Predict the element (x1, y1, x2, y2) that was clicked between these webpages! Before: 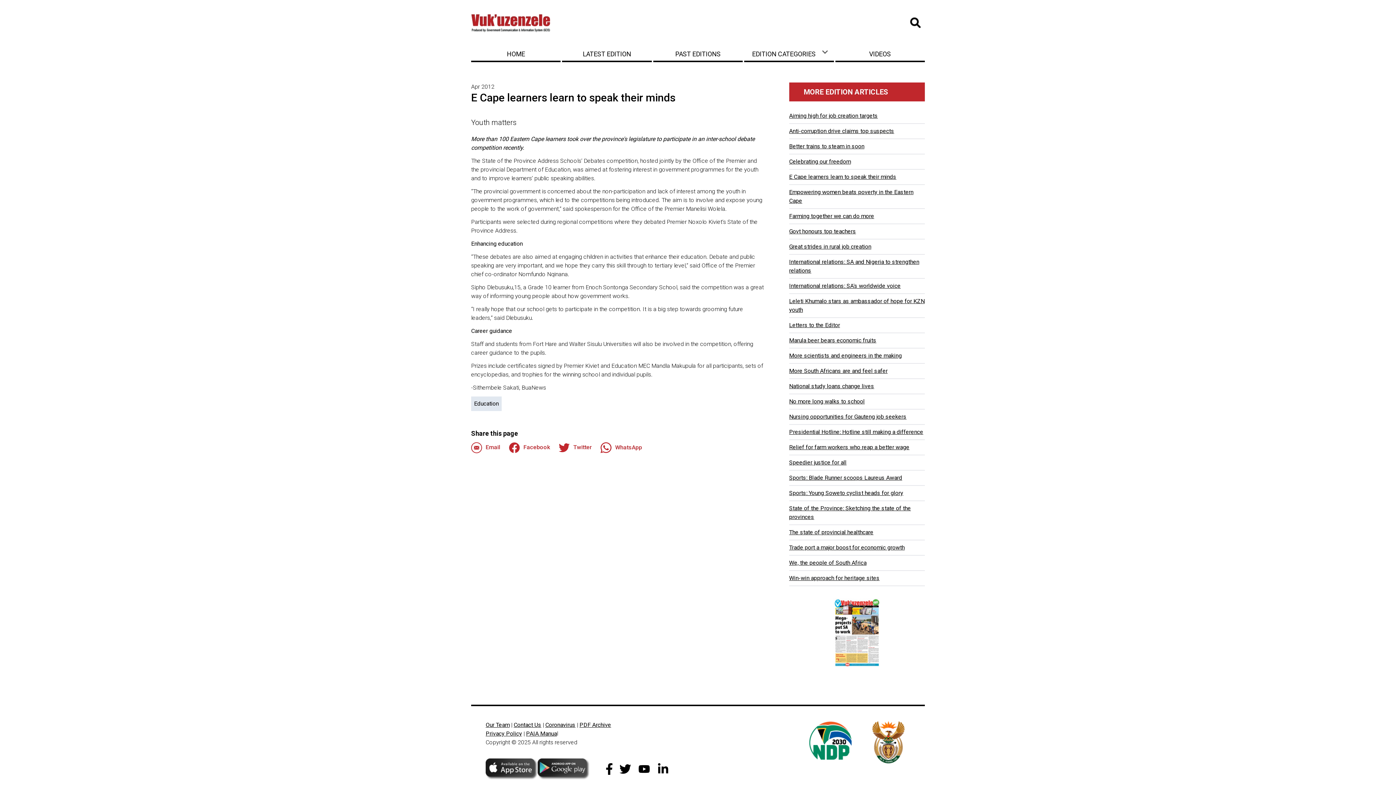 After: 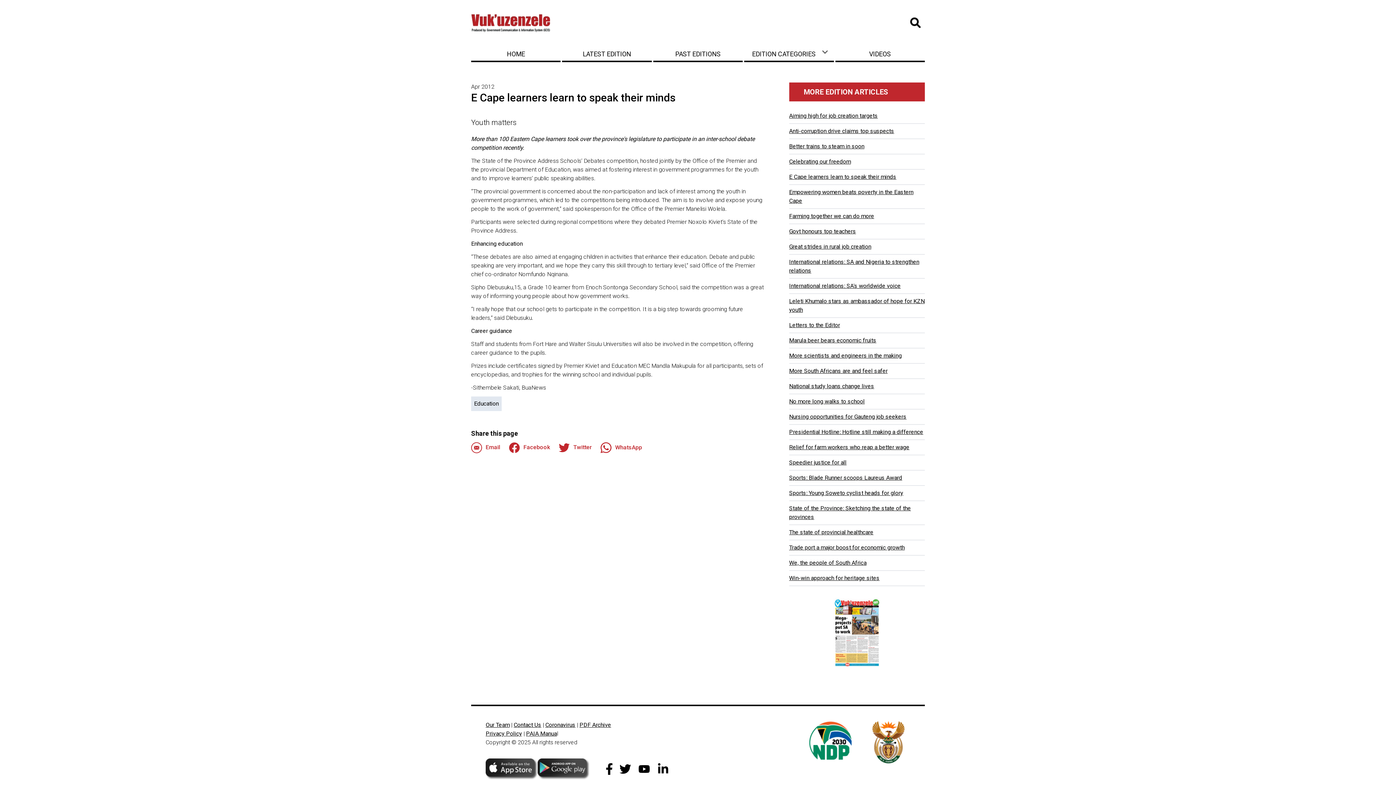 Action: bbox: (558, 442, 592, 453) label: Twitter